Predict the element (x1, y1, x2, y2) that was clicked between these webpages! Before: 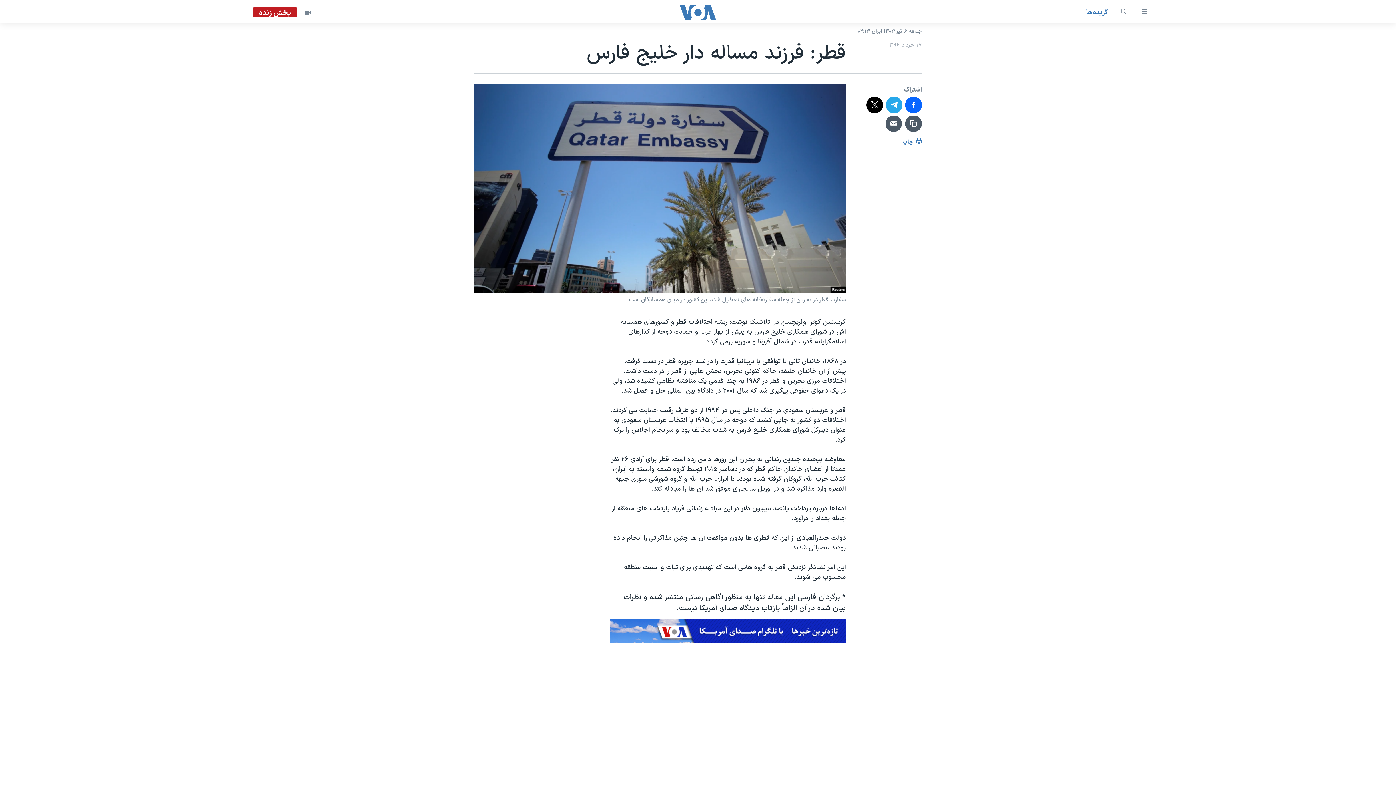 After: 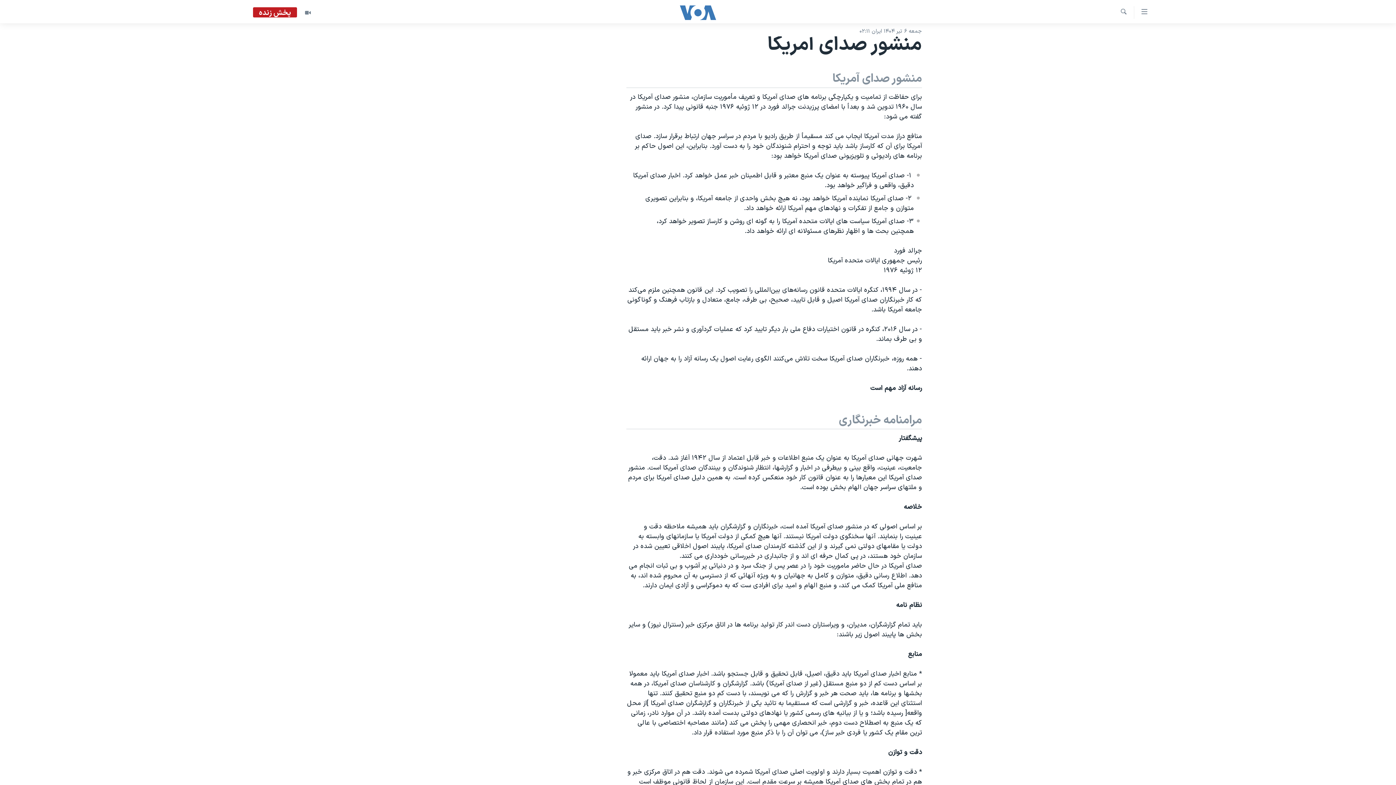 Action: bbox: (698, 721, 698, 731) label: منشور صدای آمریکا